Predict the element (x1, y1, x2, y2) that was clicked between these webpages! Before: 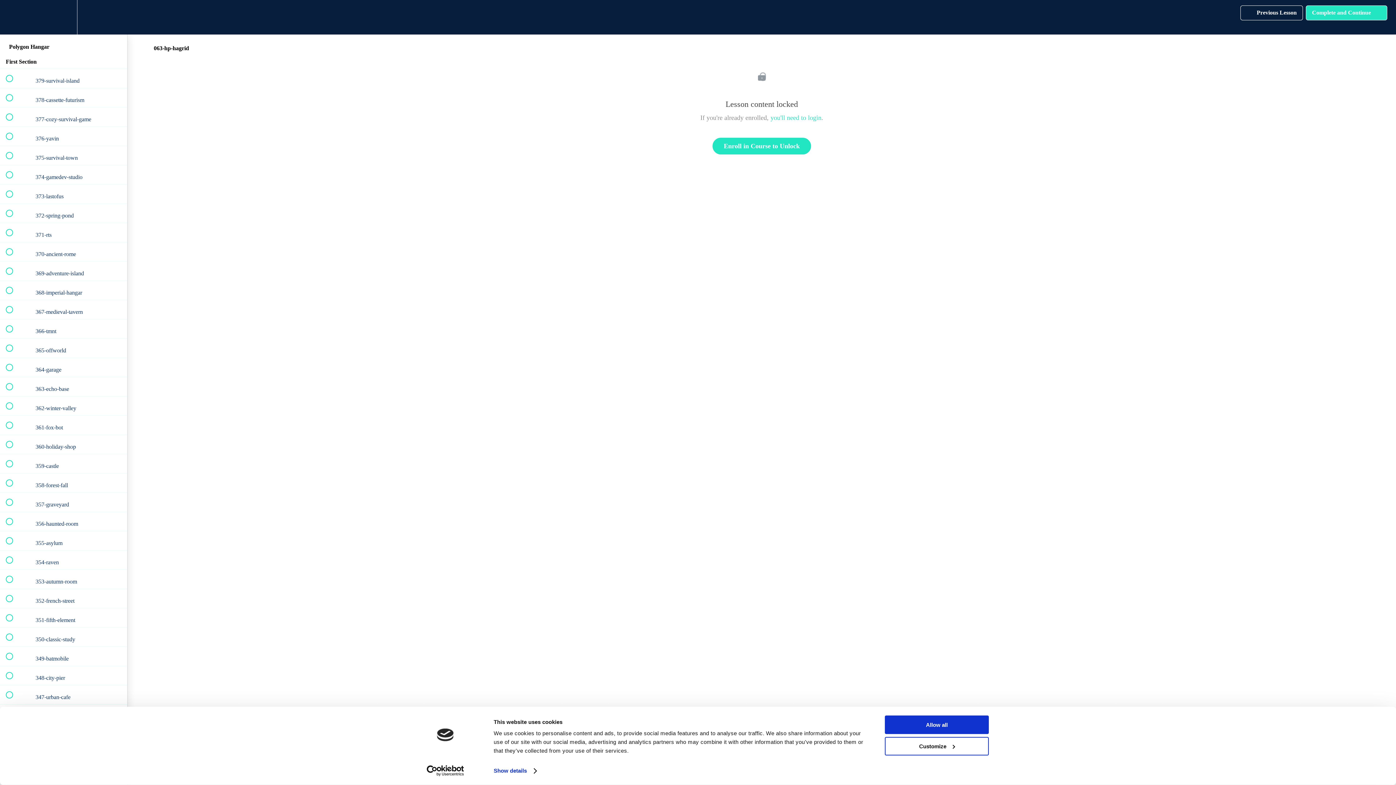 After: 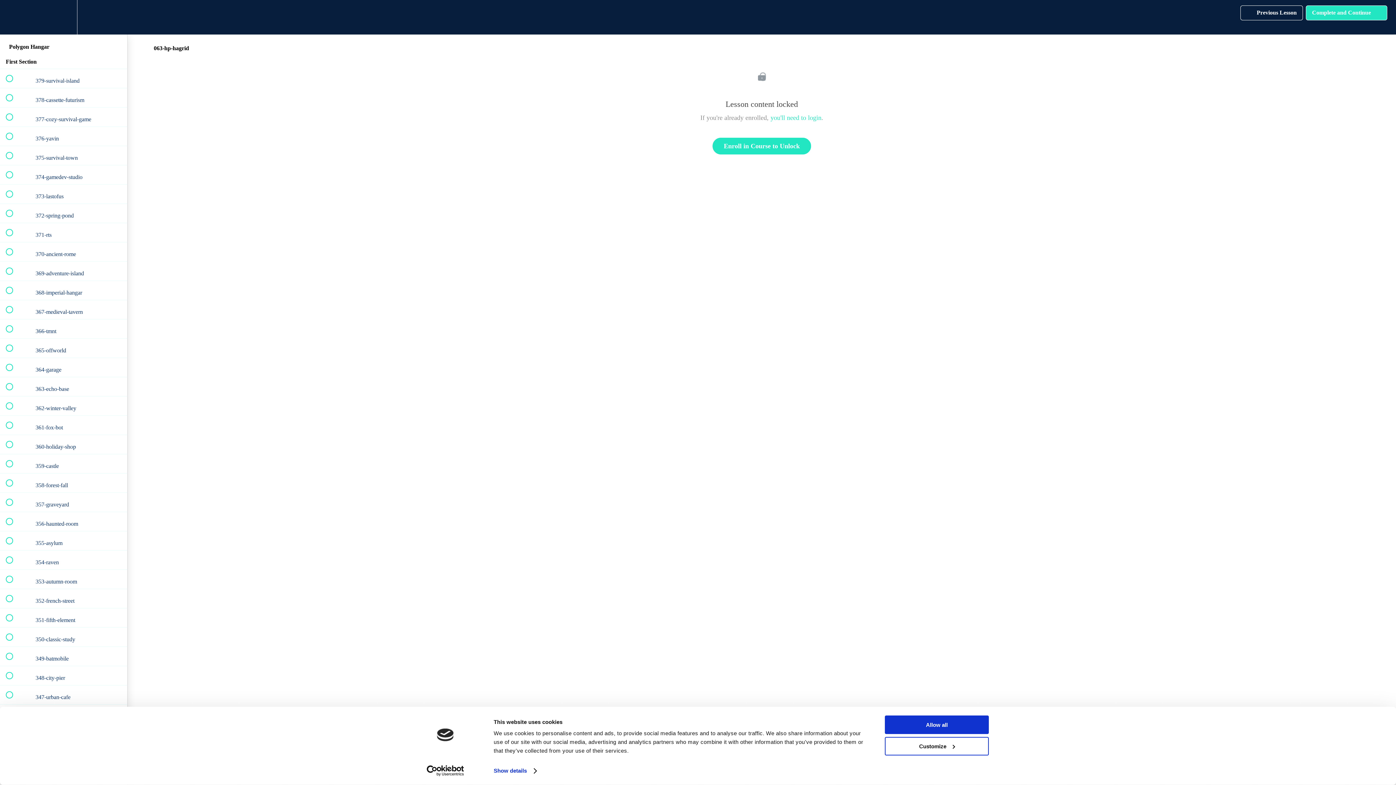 Action: label:  
Previous Lesson bbox: (1240, 5, 1303, 20)